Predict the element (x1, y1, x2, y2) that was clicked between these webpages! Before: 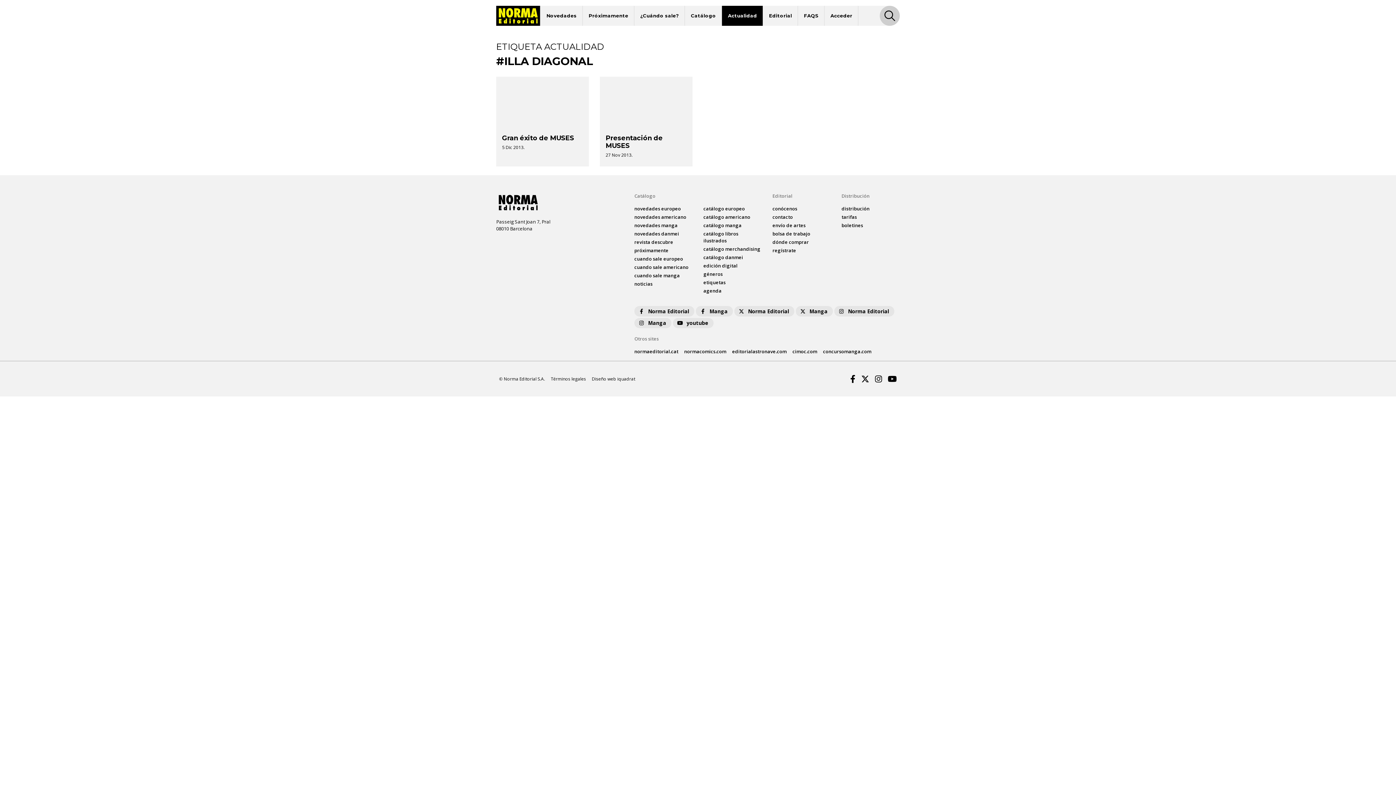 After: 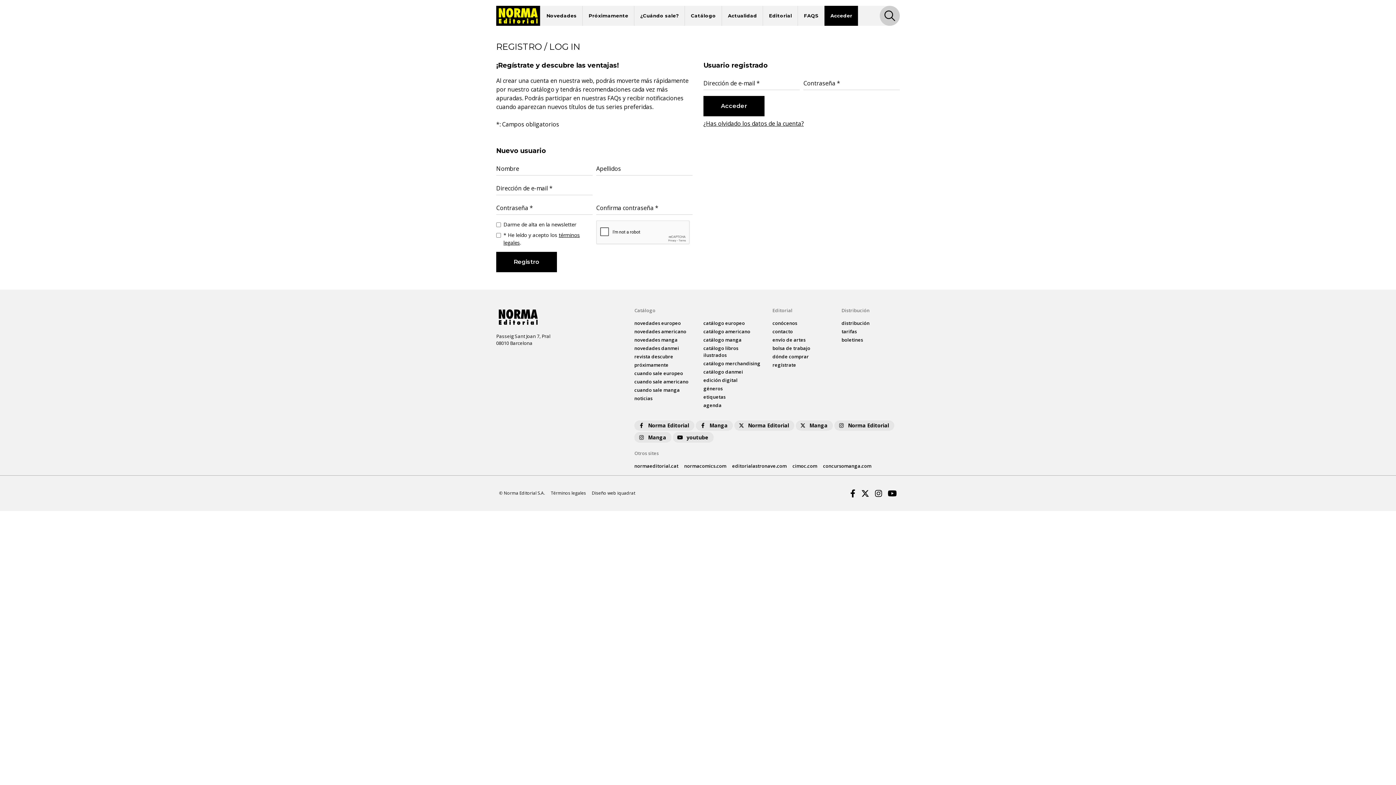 Action: bbox: (772, 247, 796, 253) label: regístrate